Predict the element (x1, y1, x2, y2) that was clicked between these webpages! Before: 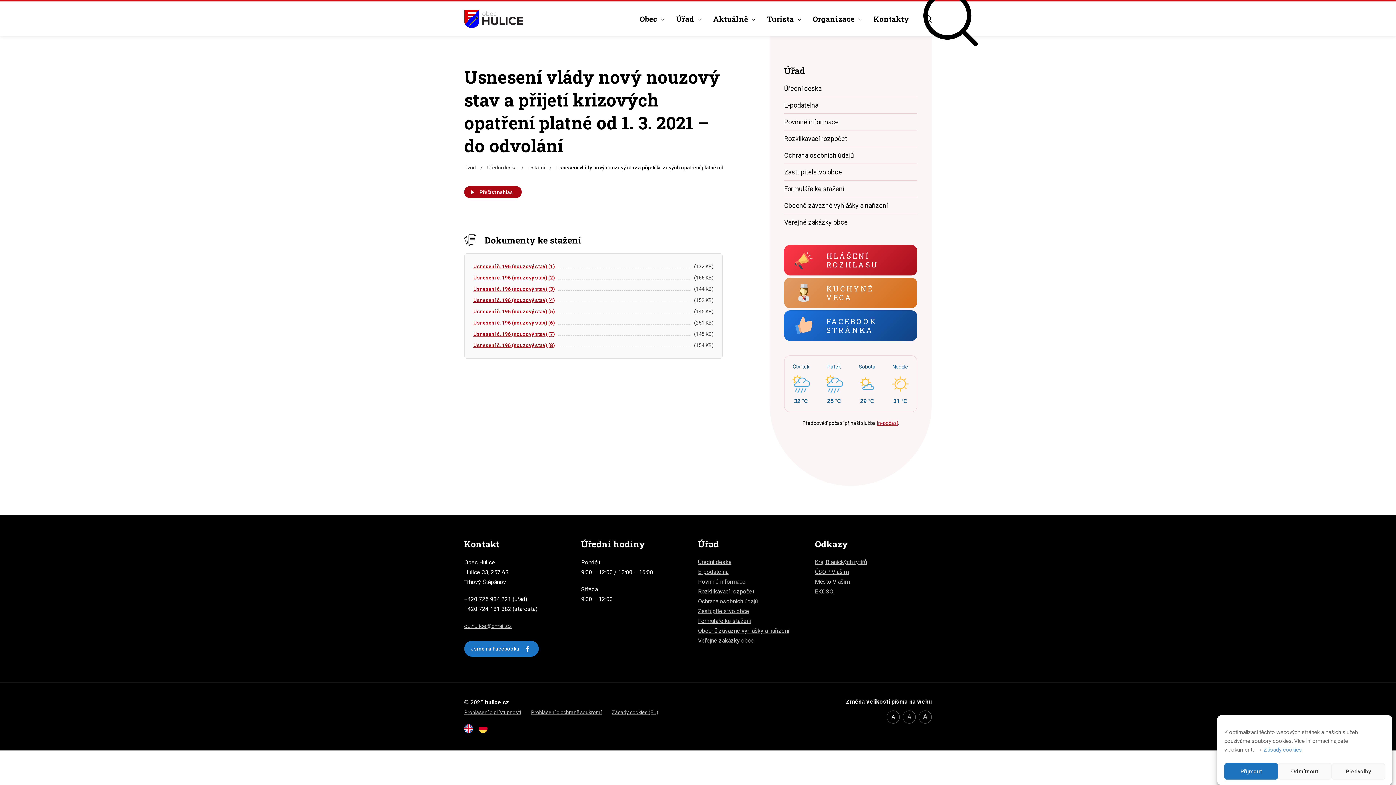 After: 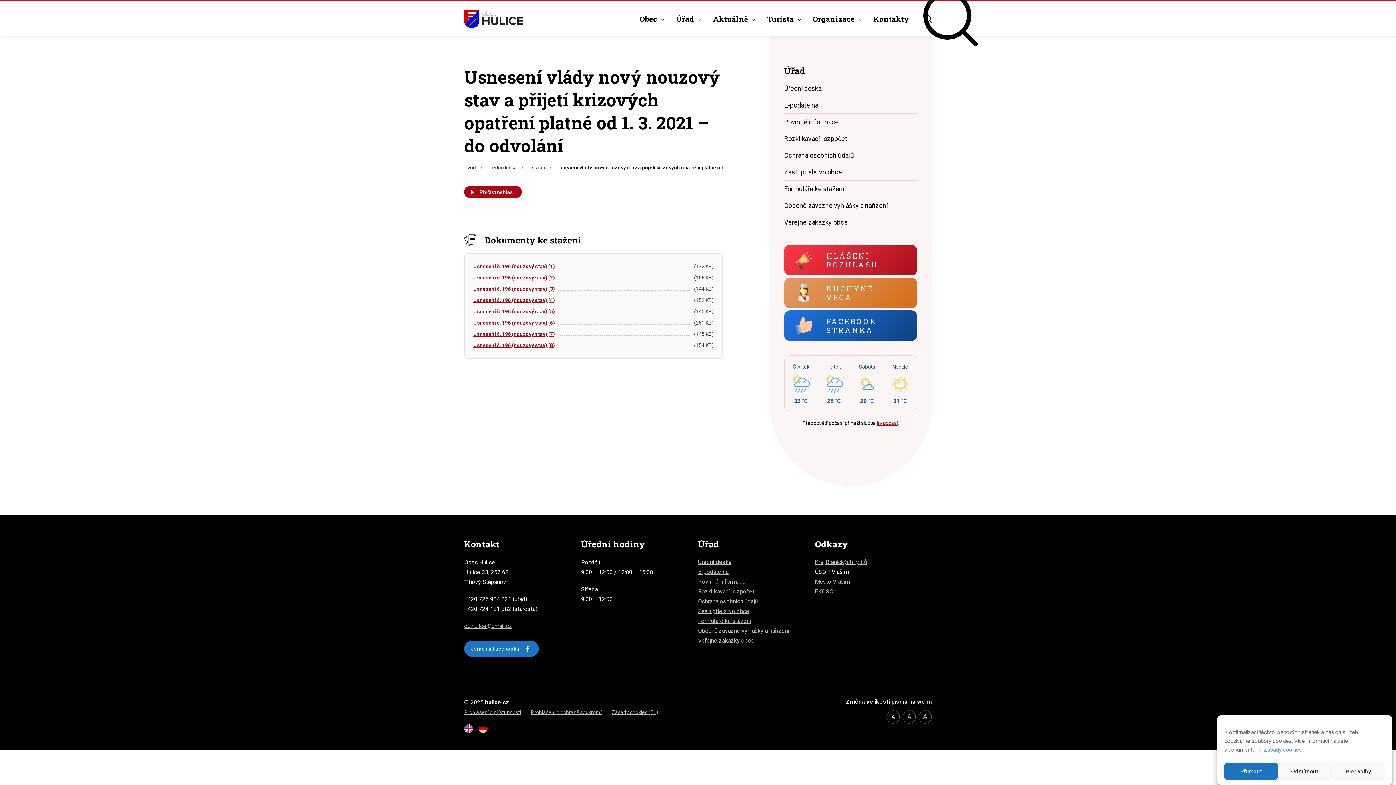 Action: bbox: (815, 568, 848, 575) label: ČSOP Vlašim